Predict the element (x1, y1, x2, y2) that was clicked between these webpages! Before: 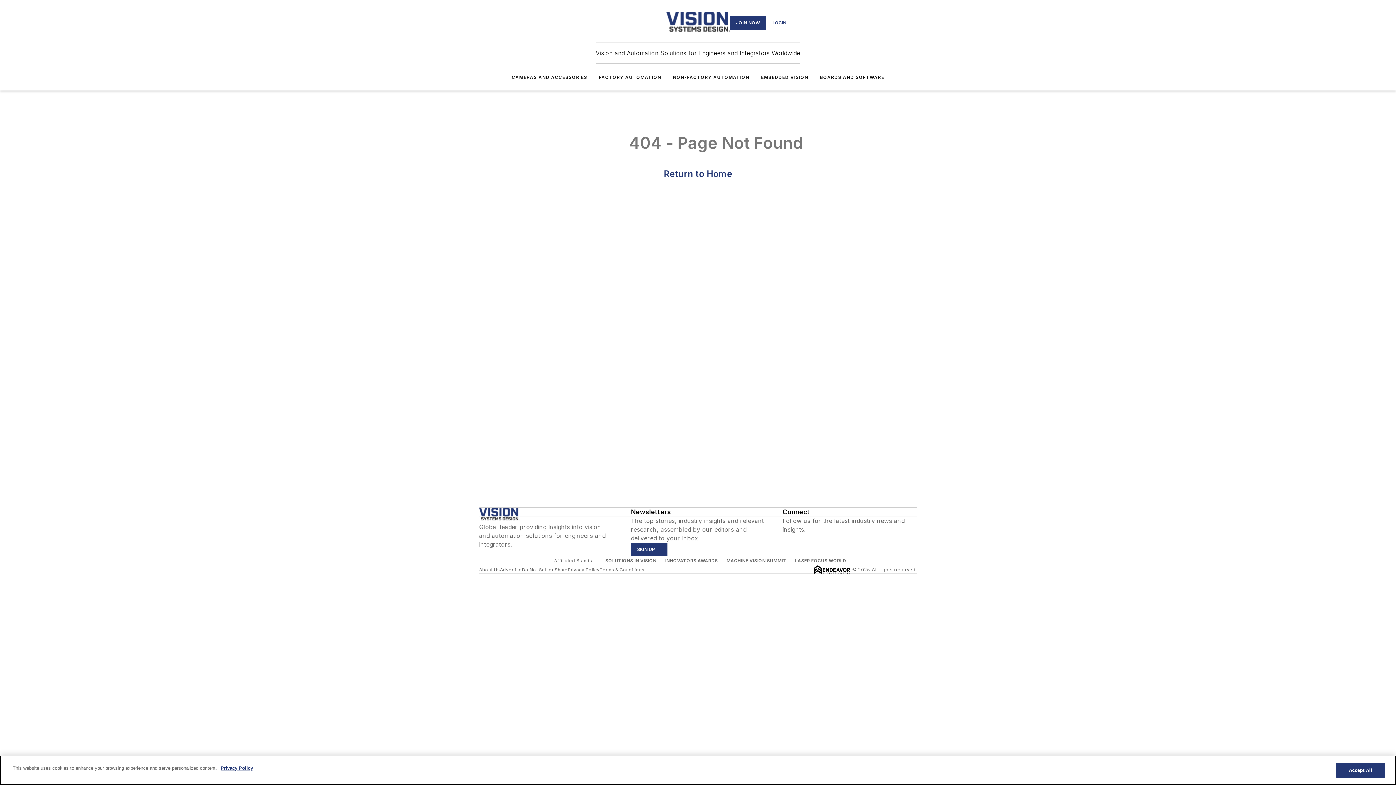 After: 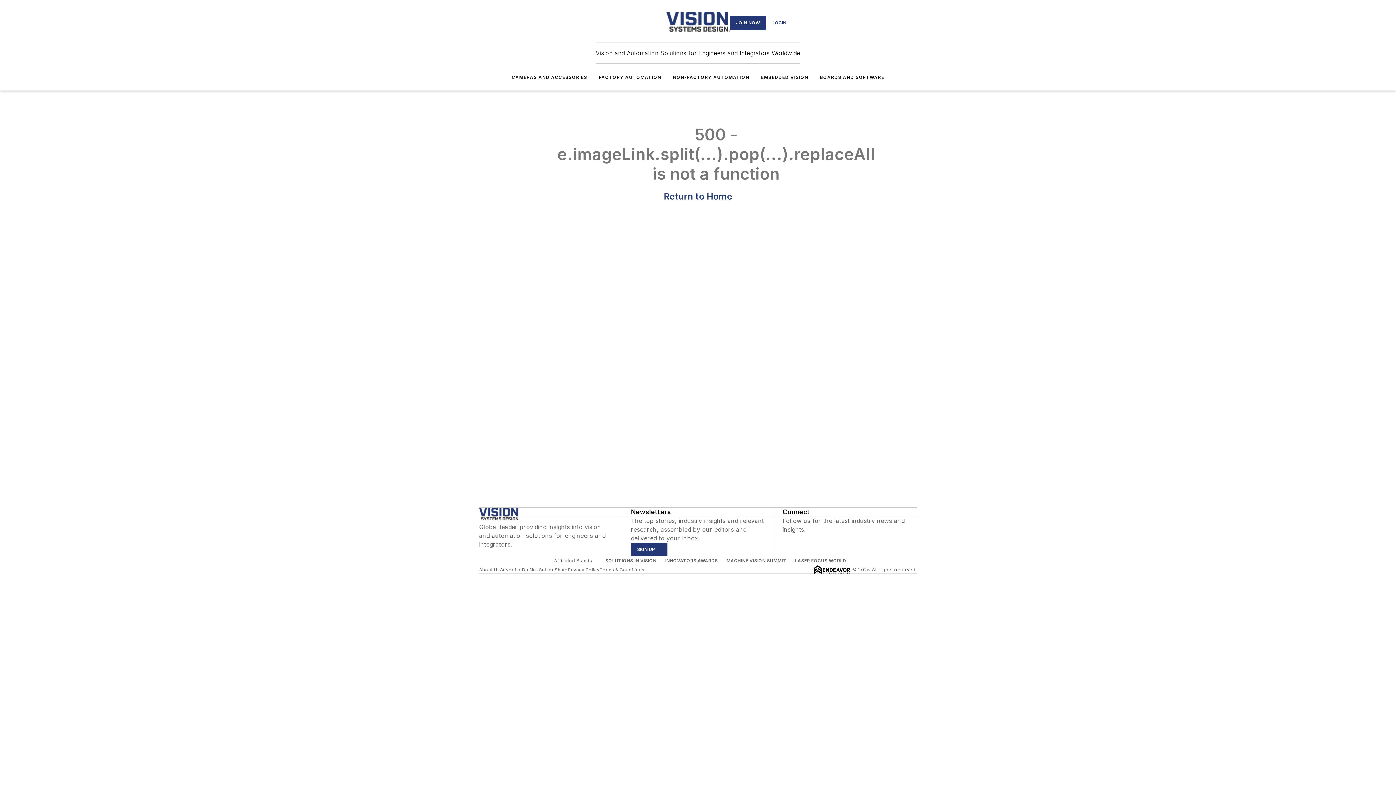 Action: bbox: (599, 74, 661, 80) label: FACTORY AUTOMATION